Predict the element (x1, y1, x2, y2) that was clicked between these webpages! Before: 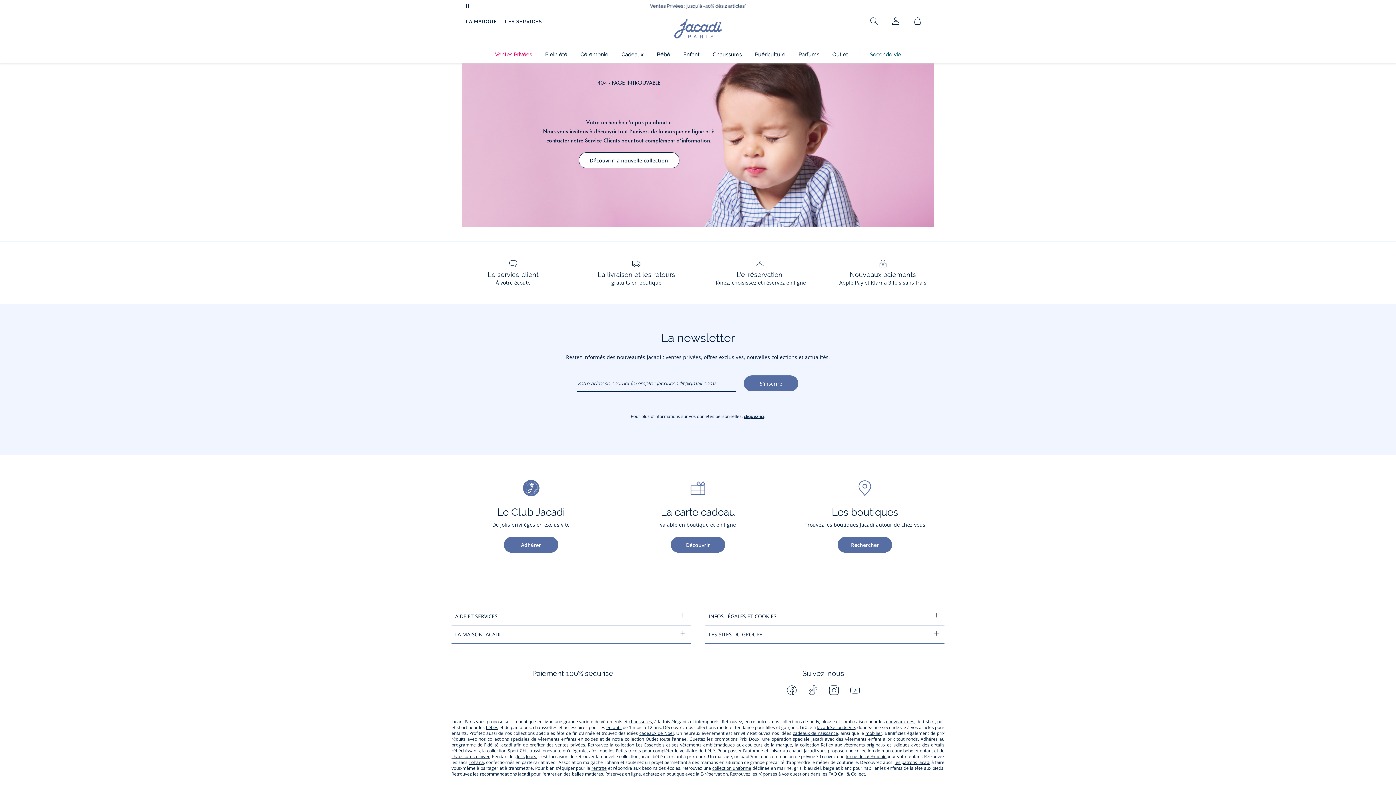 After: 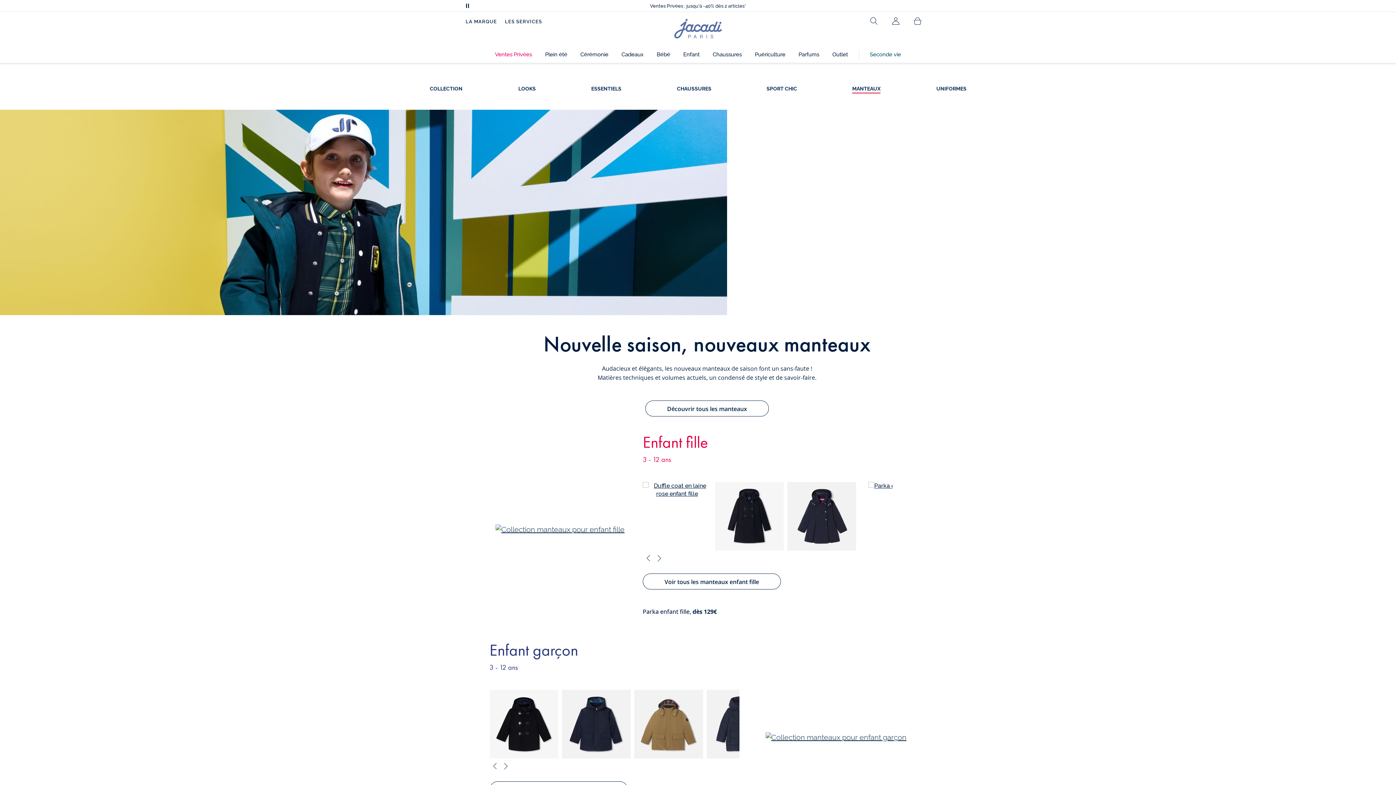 Action: label: manteaux bébé et enfant bbox: (881, 748, 933, 754)